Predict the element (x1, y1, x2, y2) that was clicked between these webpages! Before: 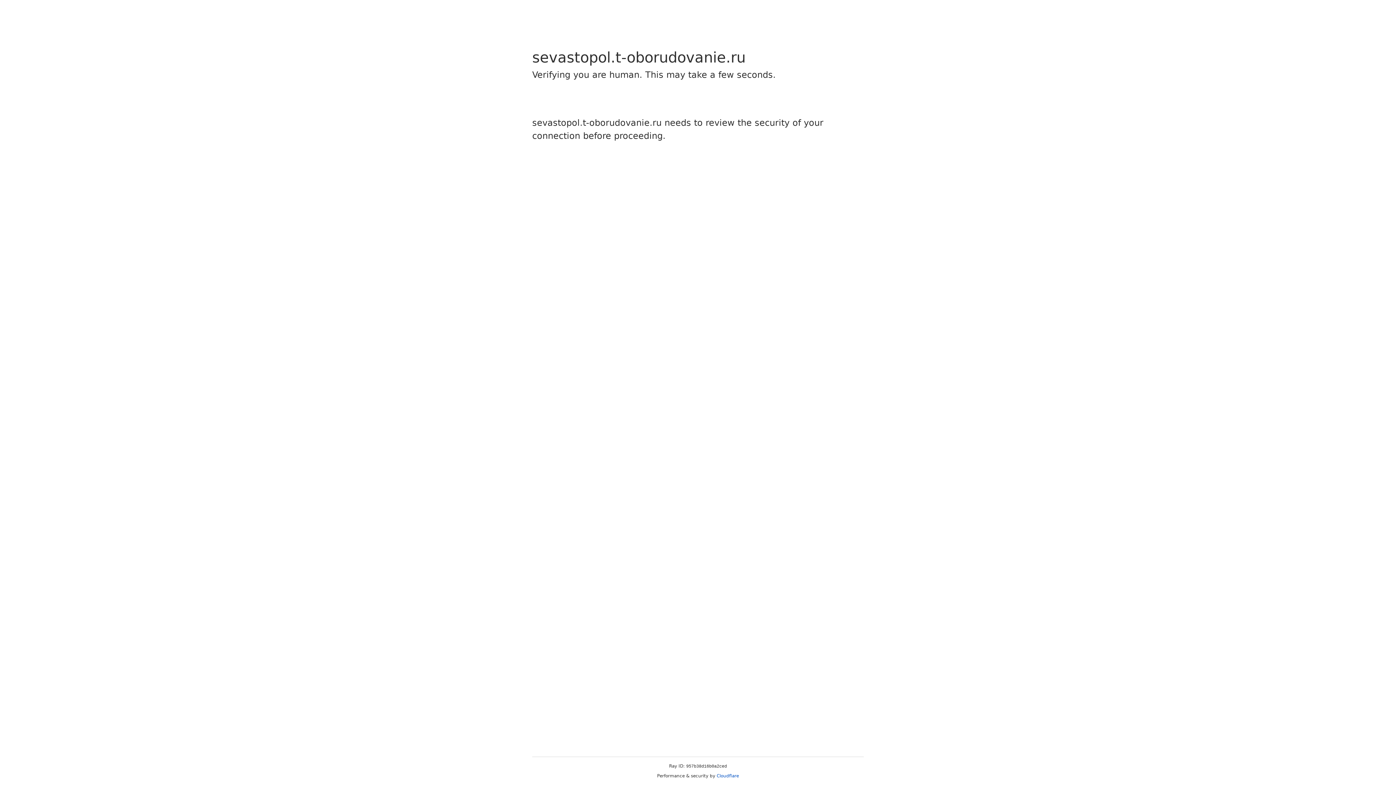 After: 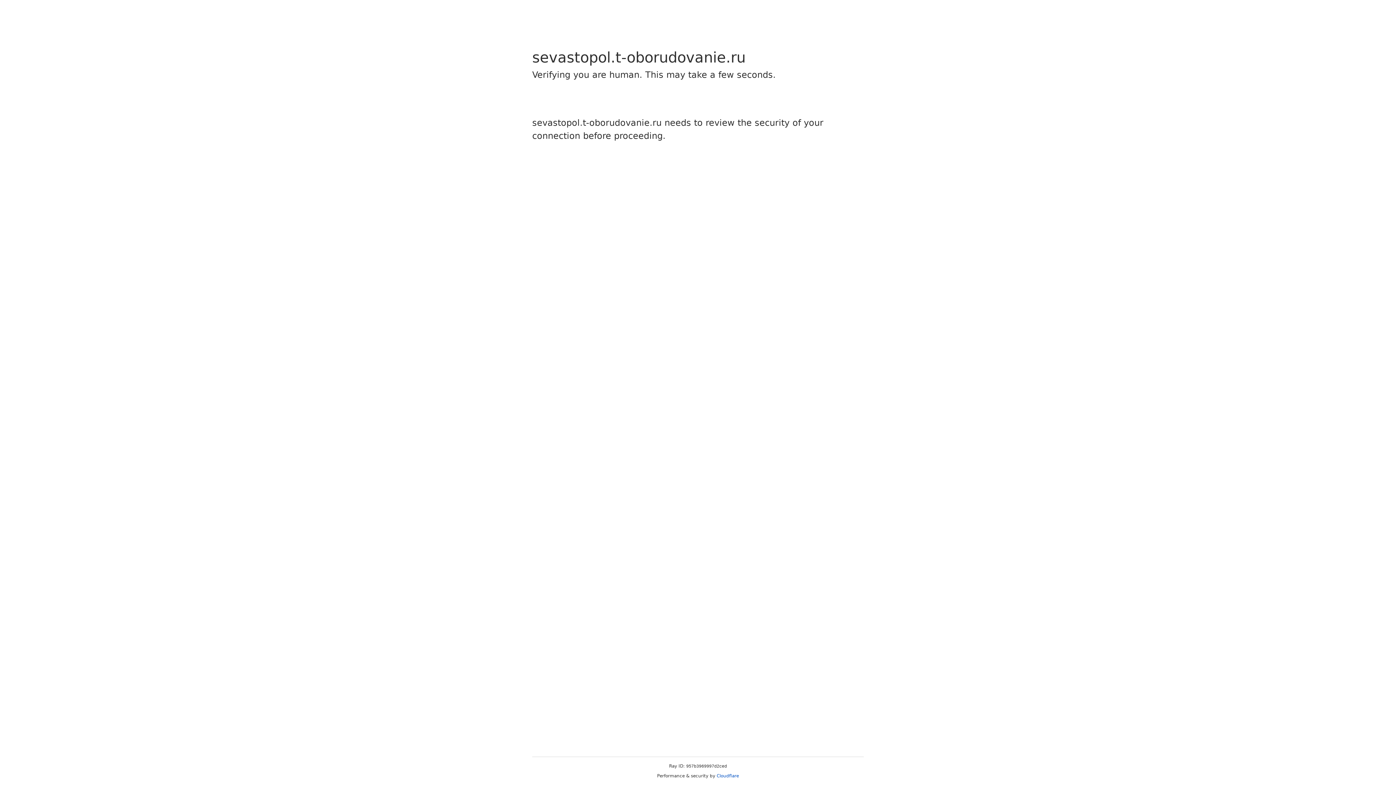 Action: label: Cloudflare bbox: (716, 773, 739, 778)